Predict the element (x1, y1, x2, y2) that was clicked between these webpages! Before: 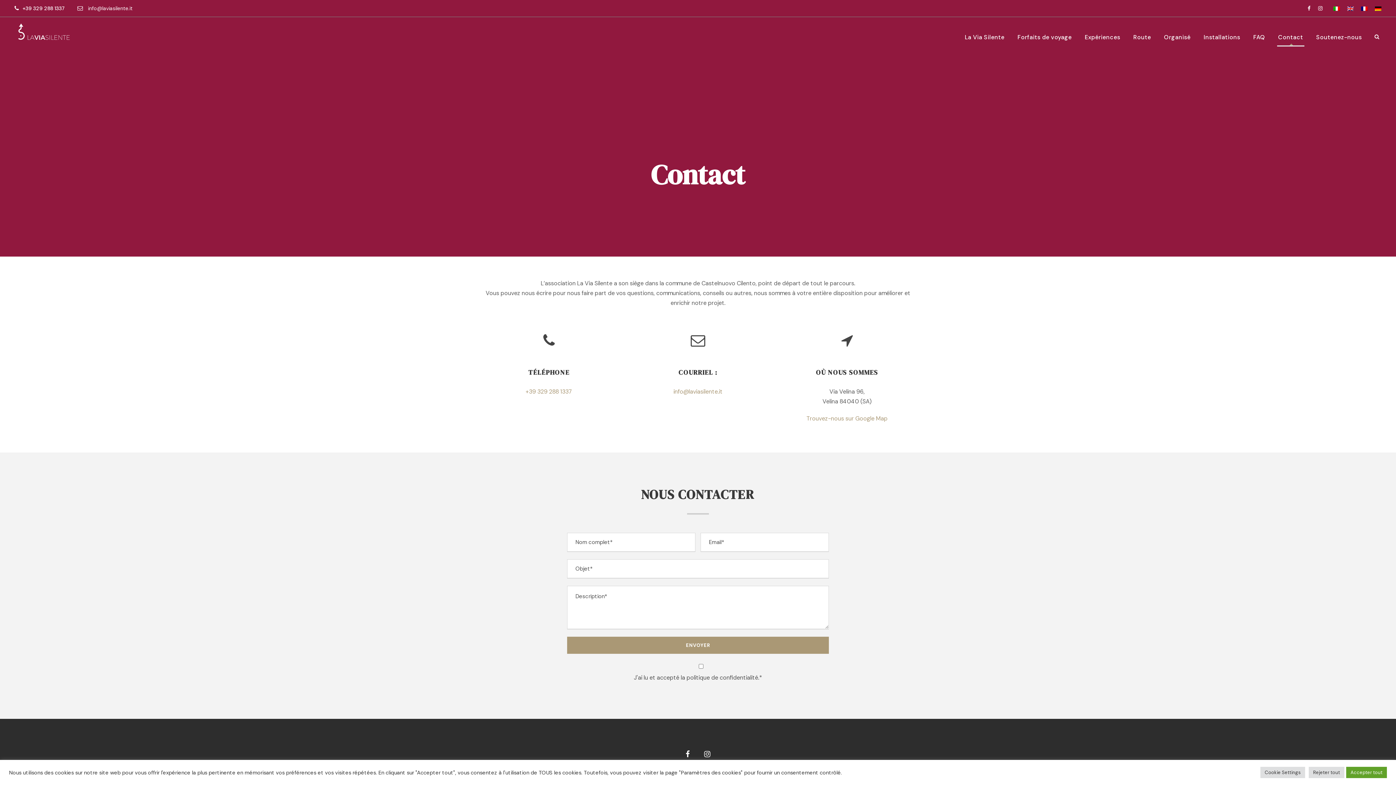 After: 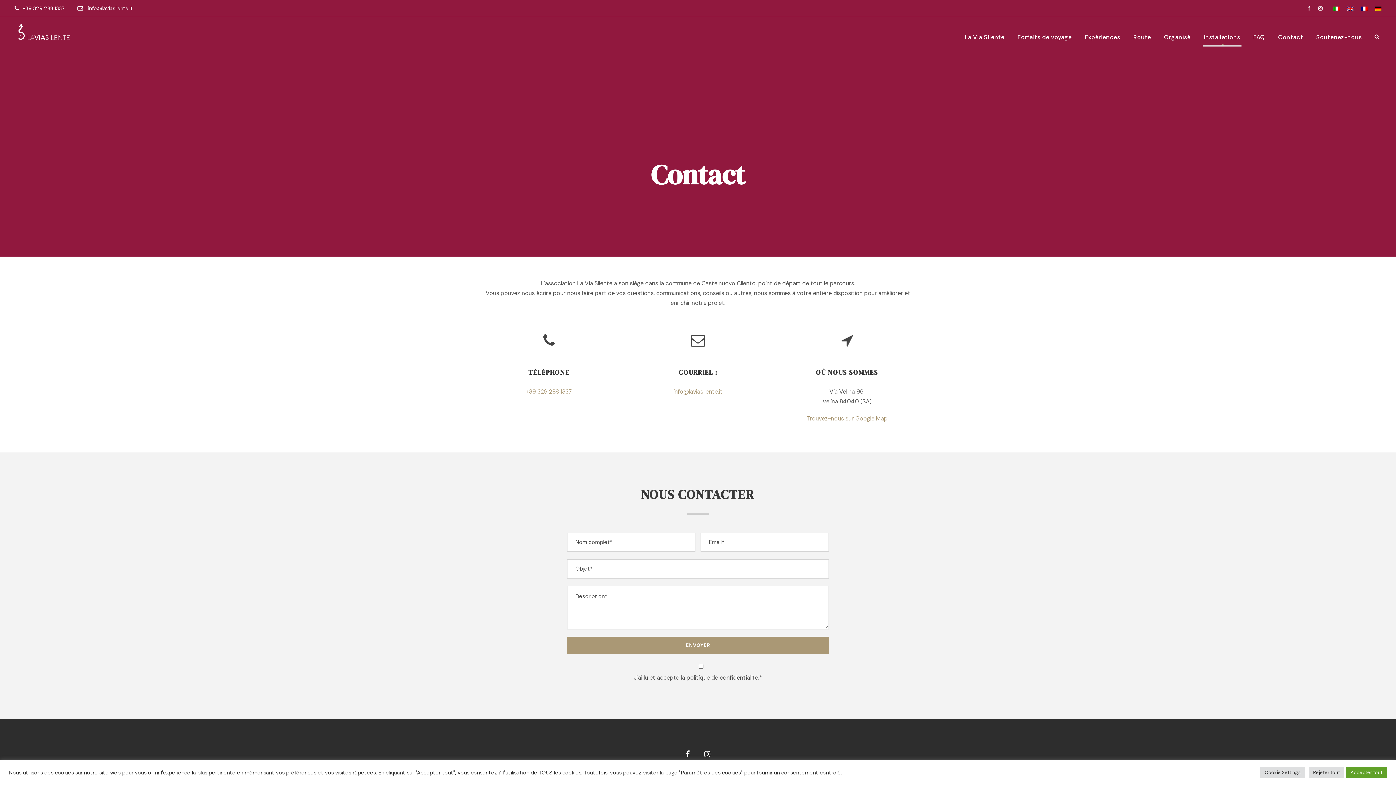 Action: label: Installations bbox: (1204, 32, 1240, 49)